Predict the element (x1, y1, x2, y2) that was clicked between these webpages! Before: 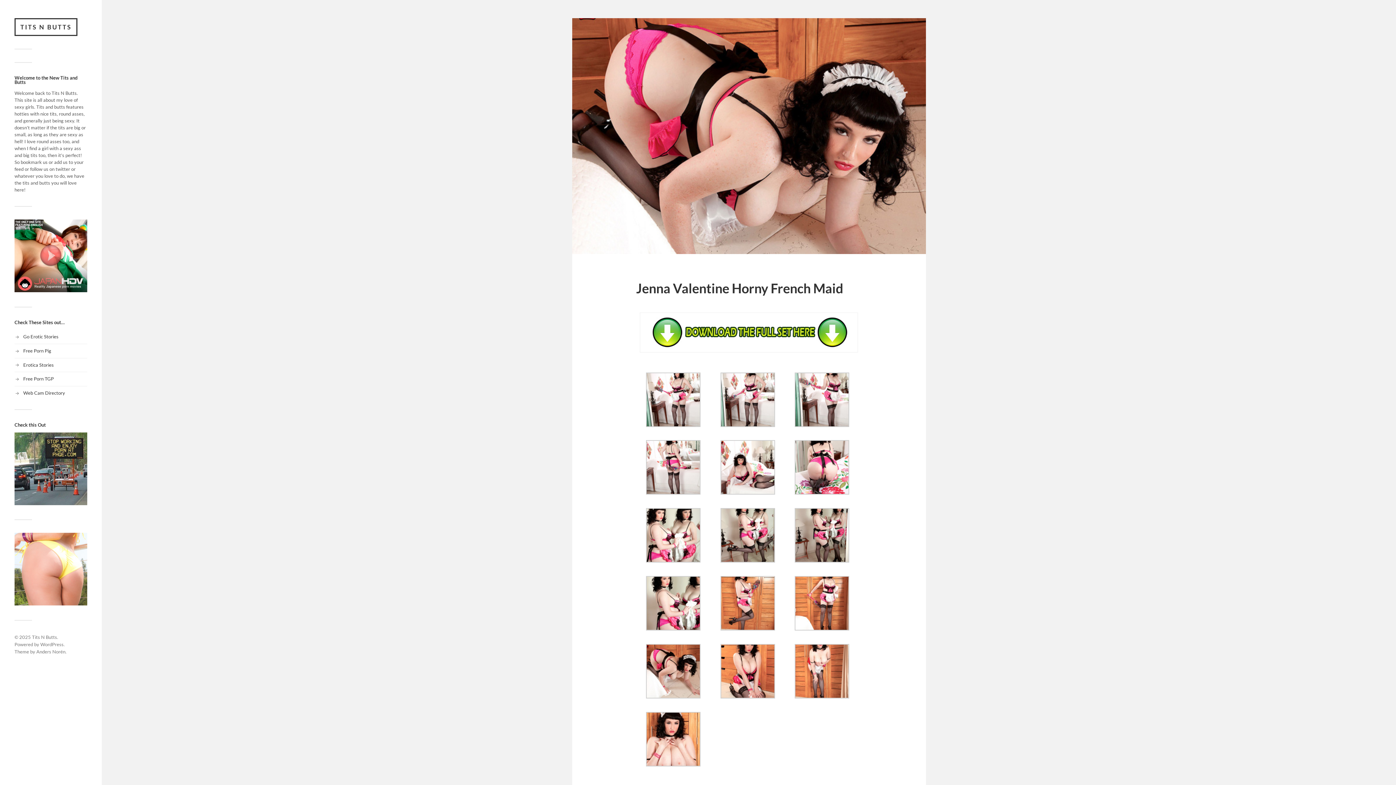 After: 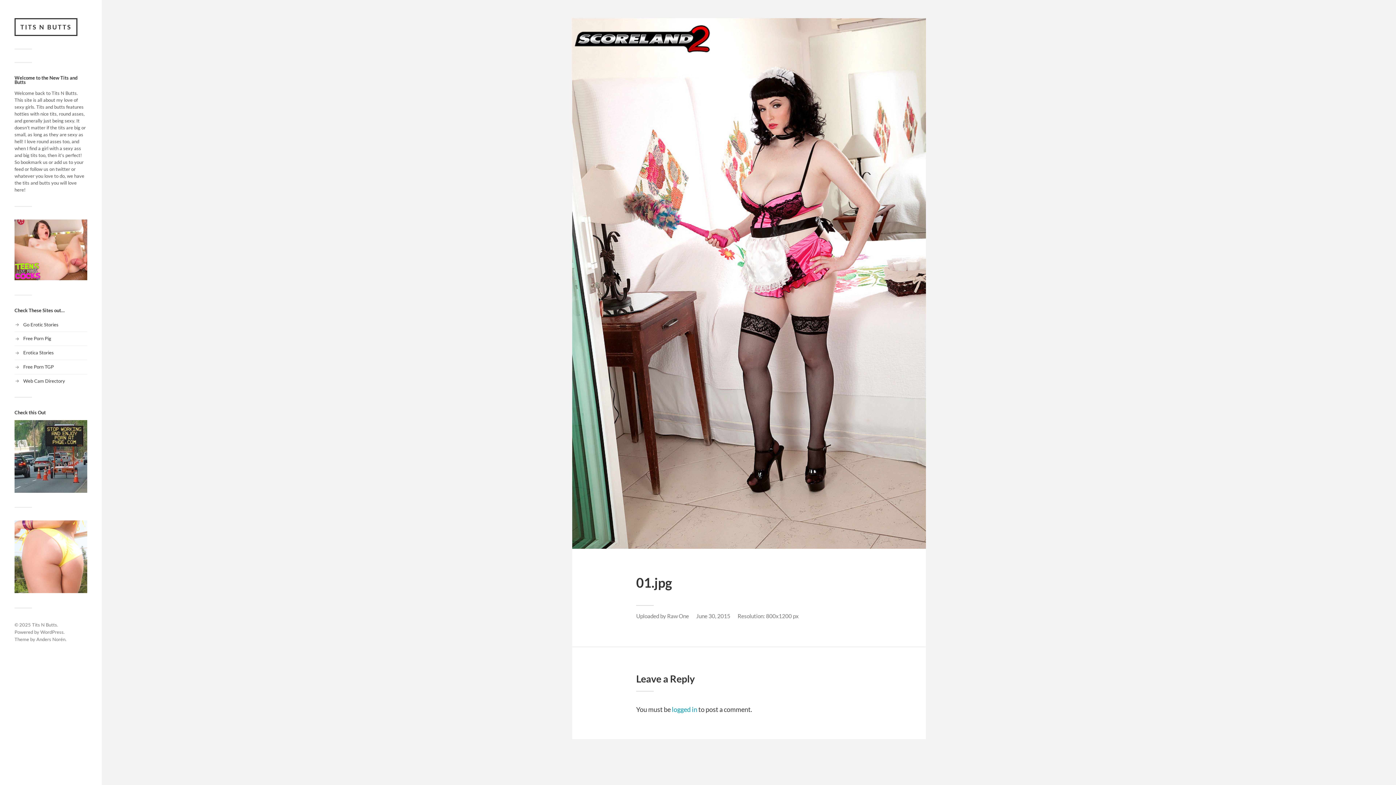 Action: bbox: (646, 420, 700, 428)